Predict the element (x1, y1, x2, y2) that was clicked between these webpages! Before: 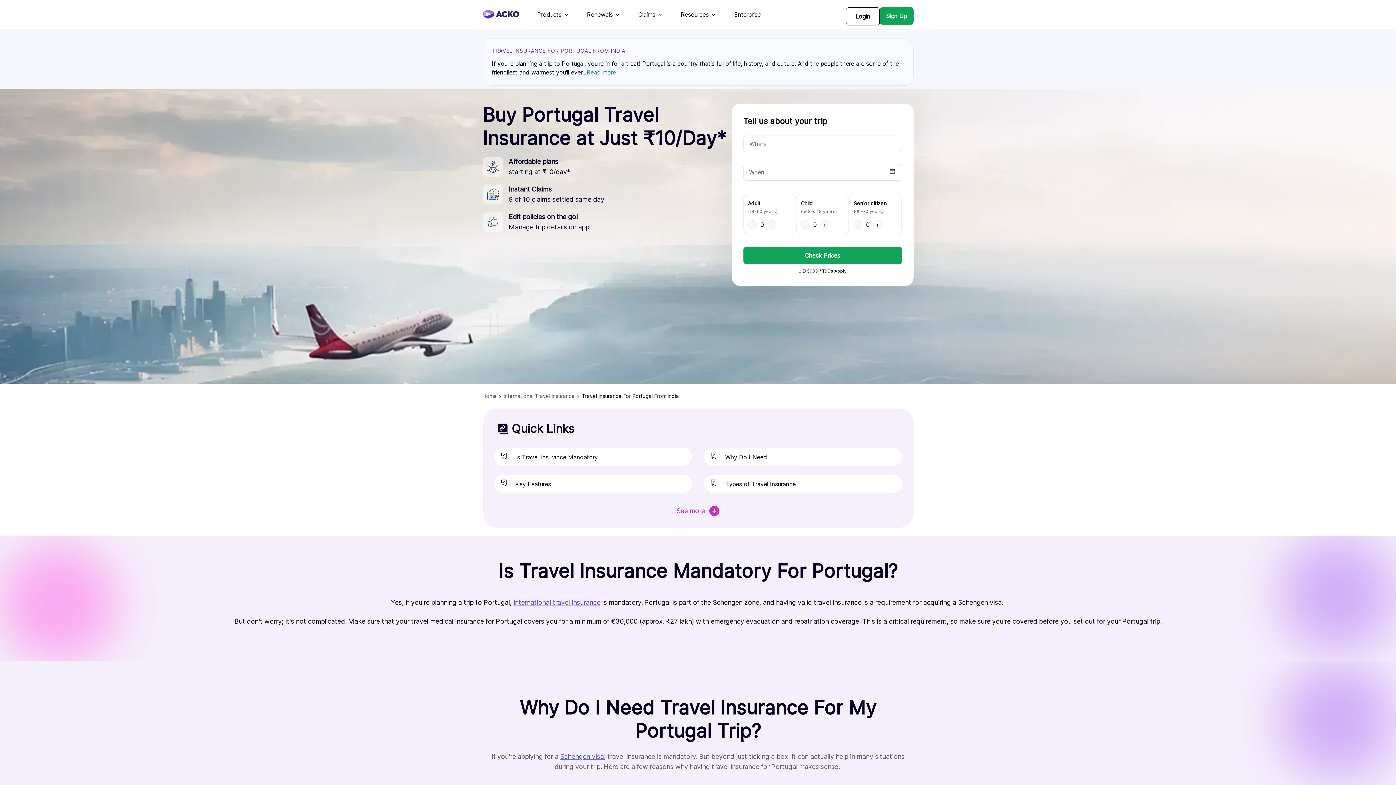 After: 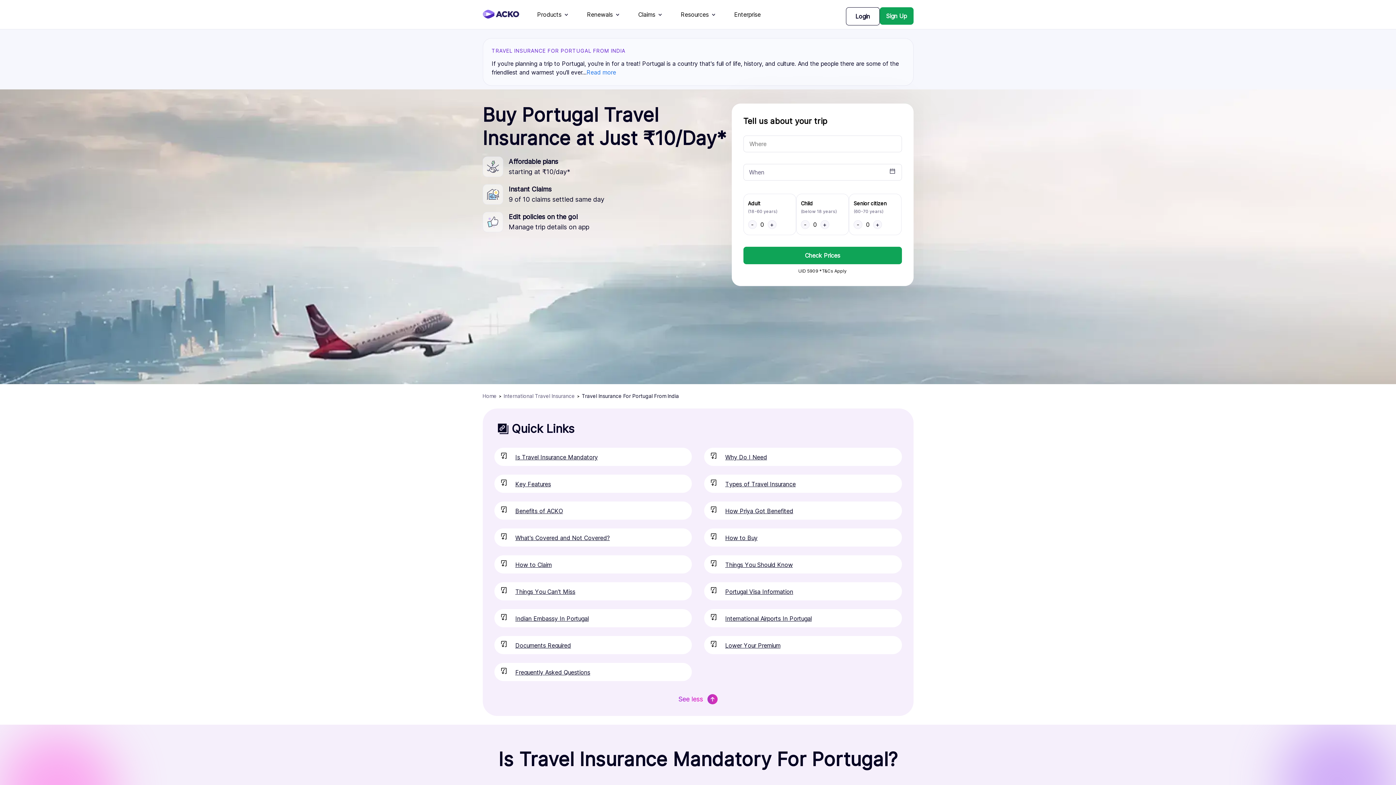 Action: bbox: (494, 497, 902, 516) label: See more